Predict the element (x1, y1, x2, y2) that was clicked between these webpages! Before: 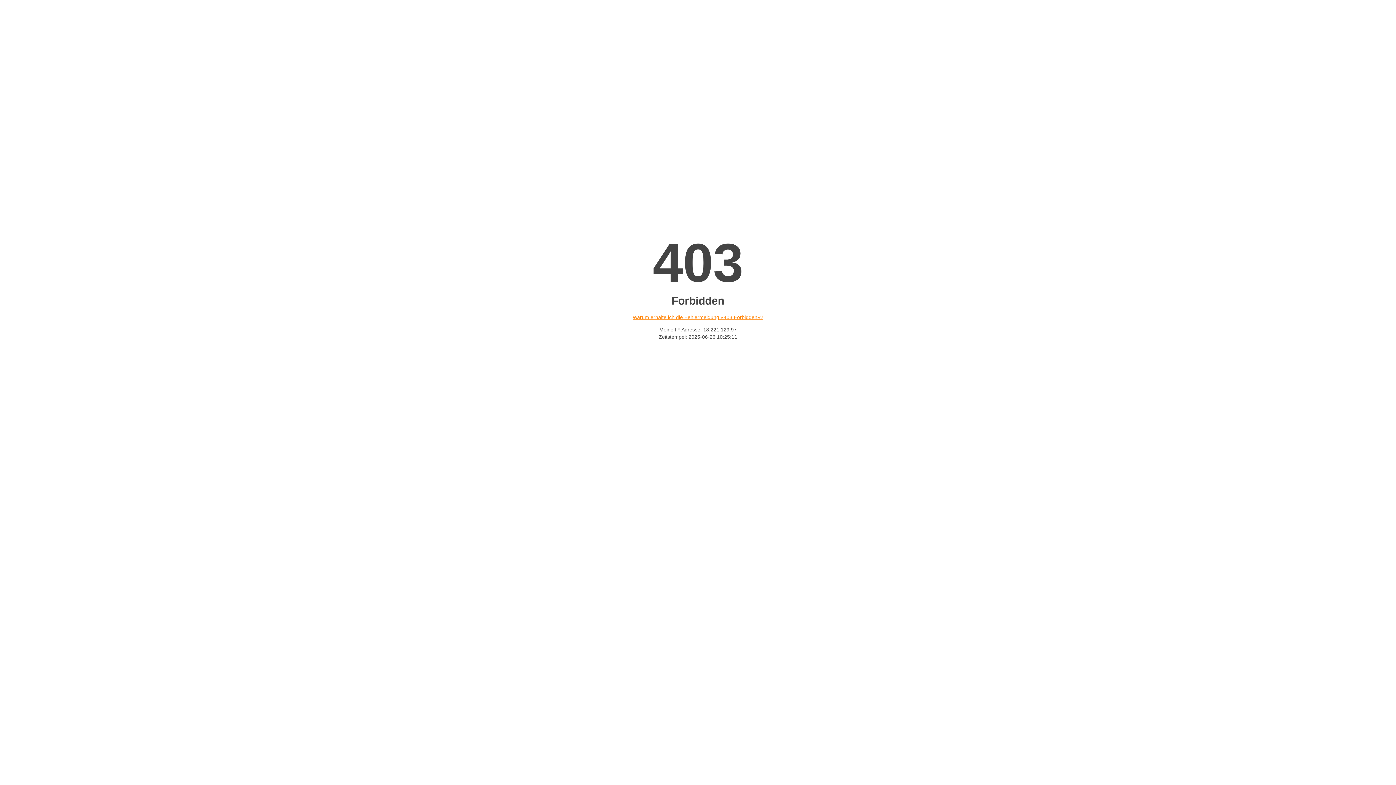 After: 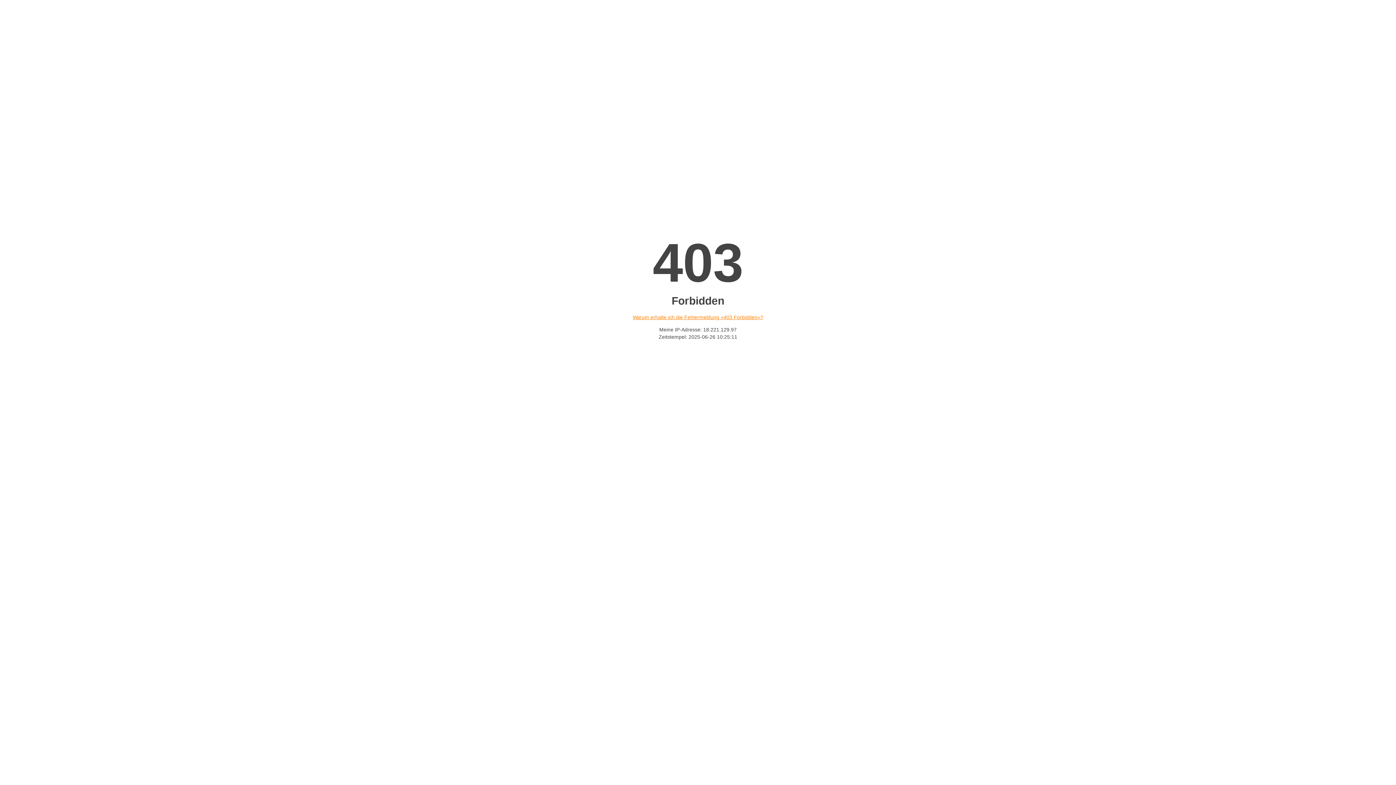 Action: bbox: (632, 314, 763, 320) label: Warum erhalte ich die Fehlermeldung «403 Forbidden»?